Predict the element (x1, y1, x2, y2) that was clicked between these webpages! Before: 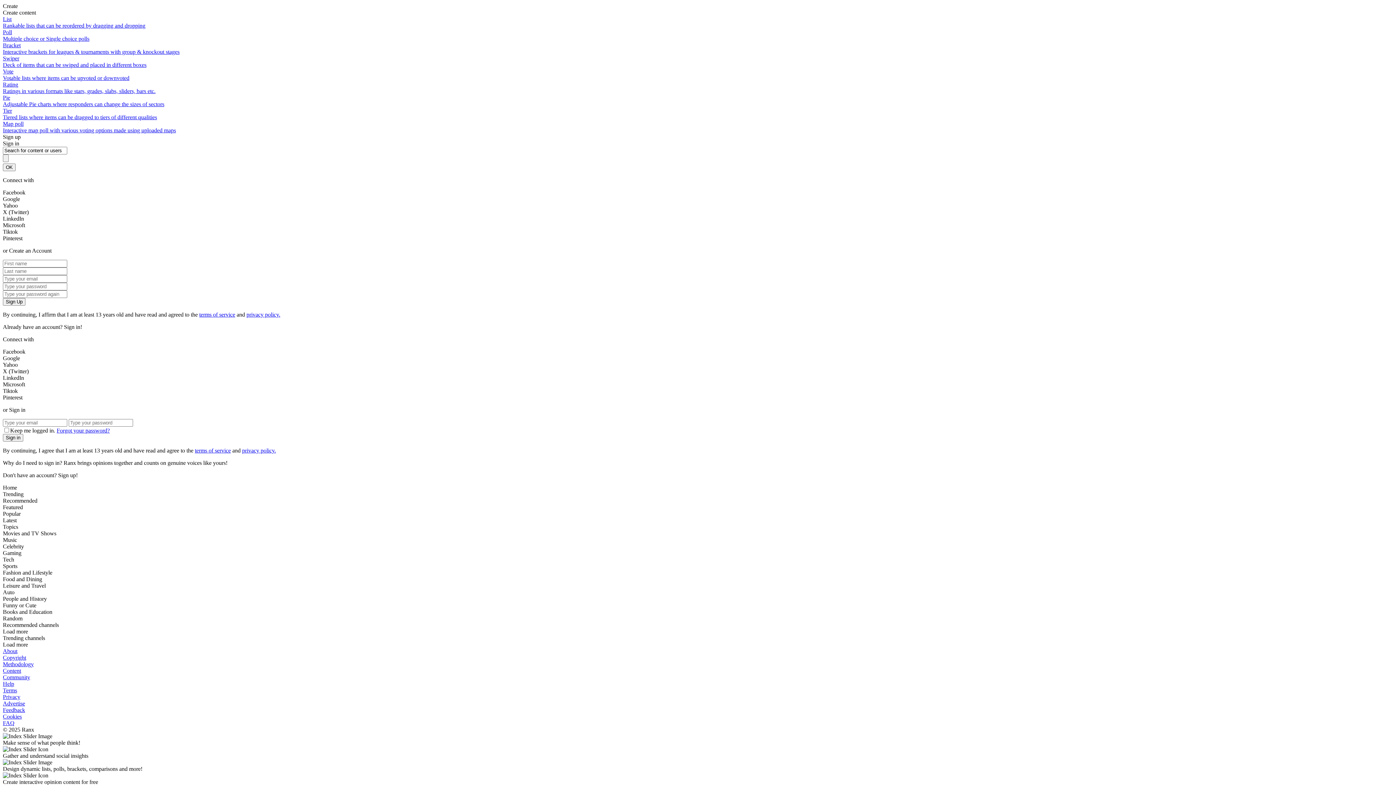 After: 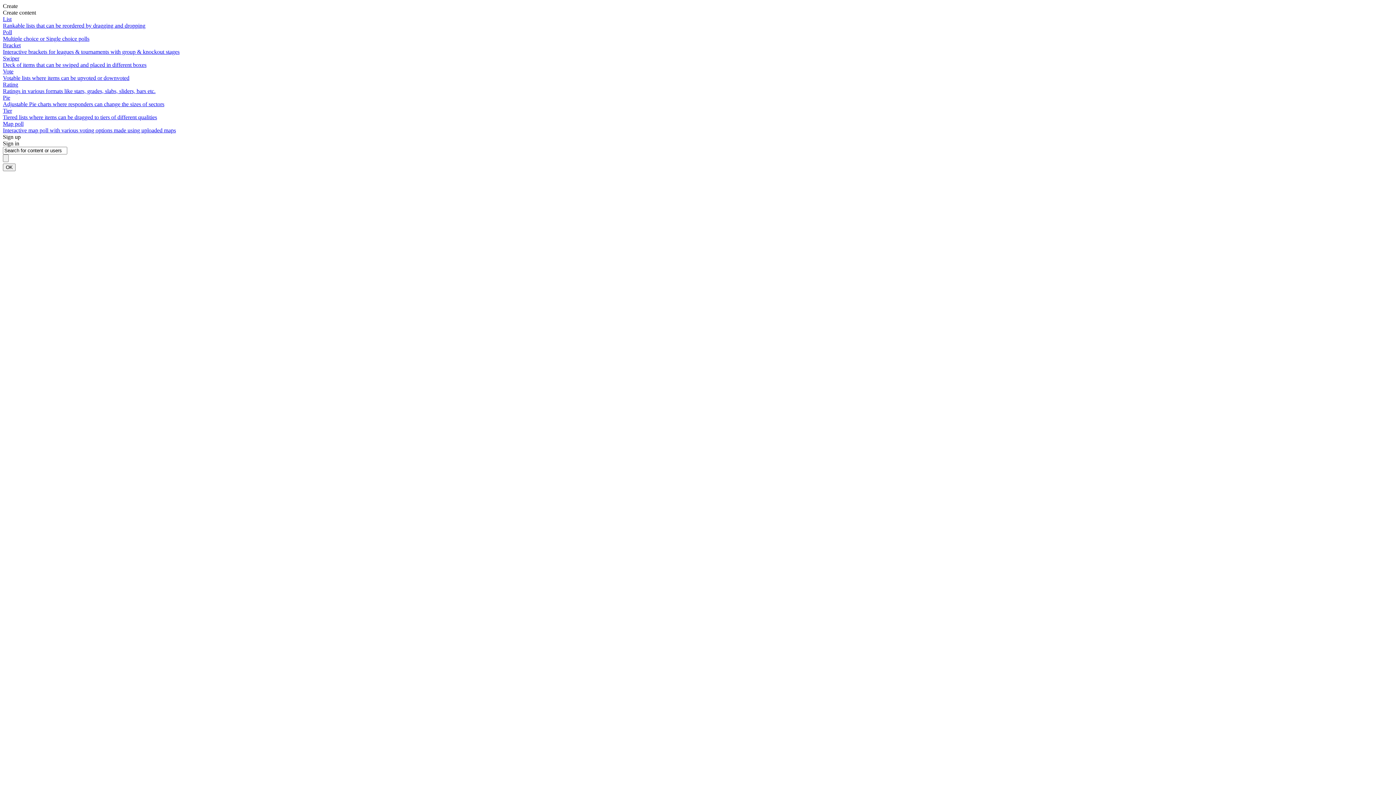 Action: bbox: (2, 120, 1393, 133) label: Map poll
Interactive map poll with various voting options made using uploaded maps